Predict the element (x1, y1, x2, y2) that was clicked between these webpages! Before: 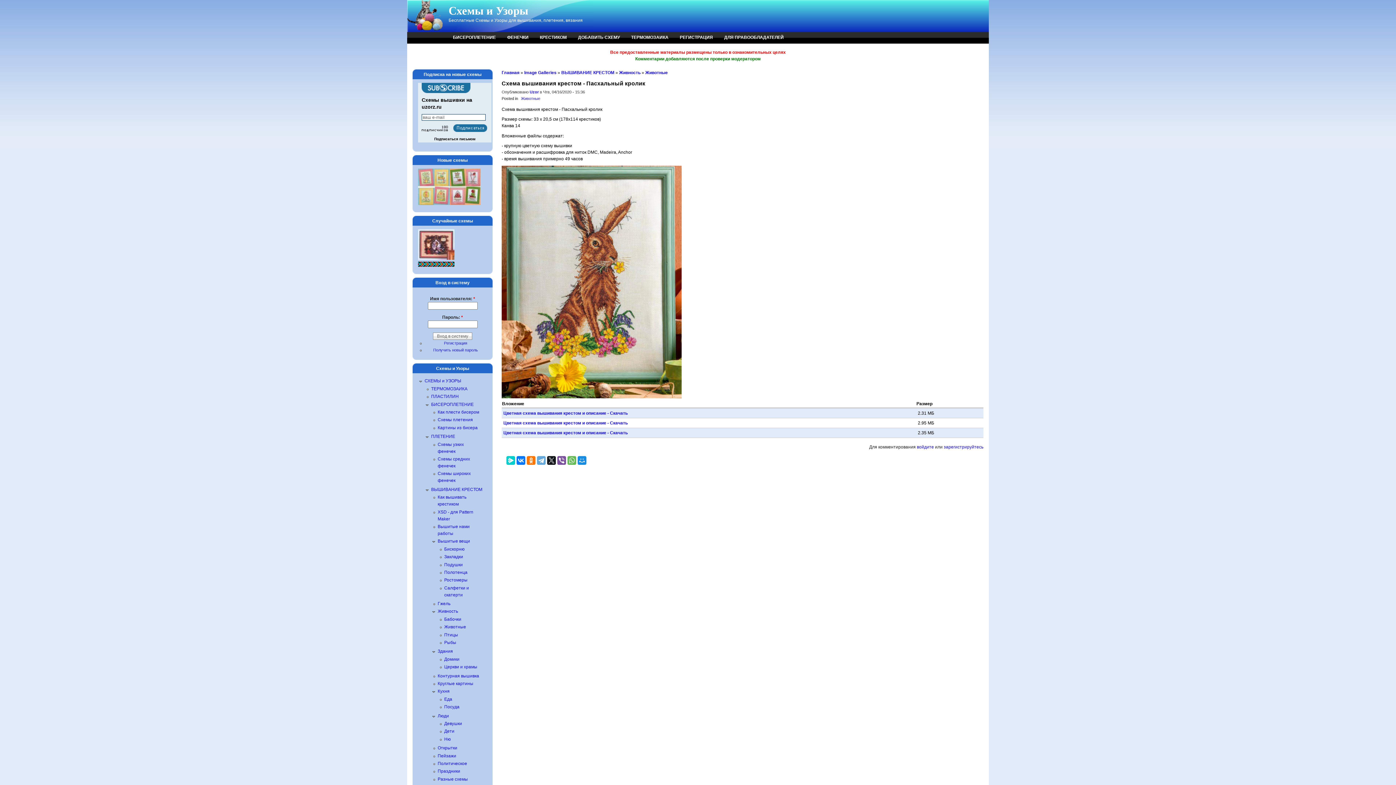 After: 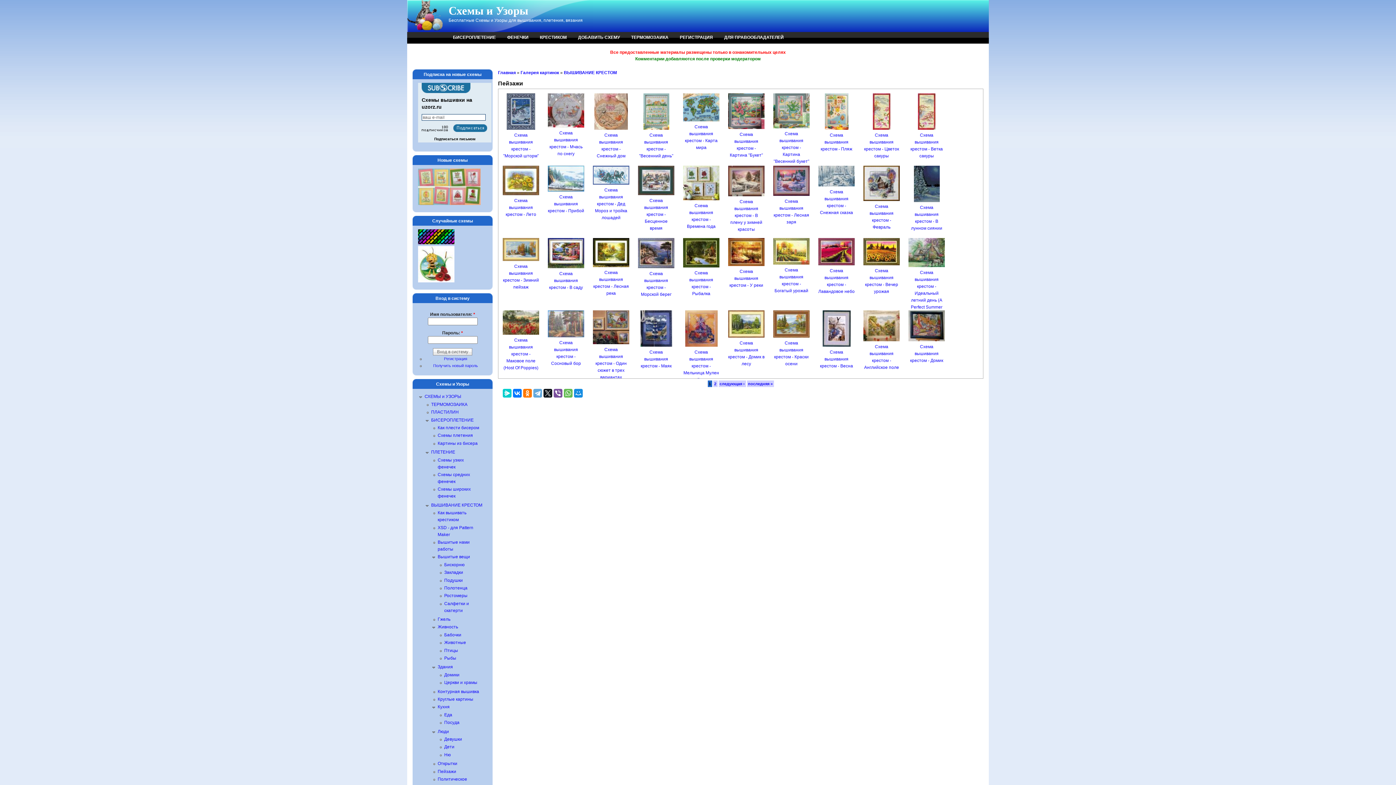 Action: bbox: (437, 753, 456, 758) label: Пейзажи